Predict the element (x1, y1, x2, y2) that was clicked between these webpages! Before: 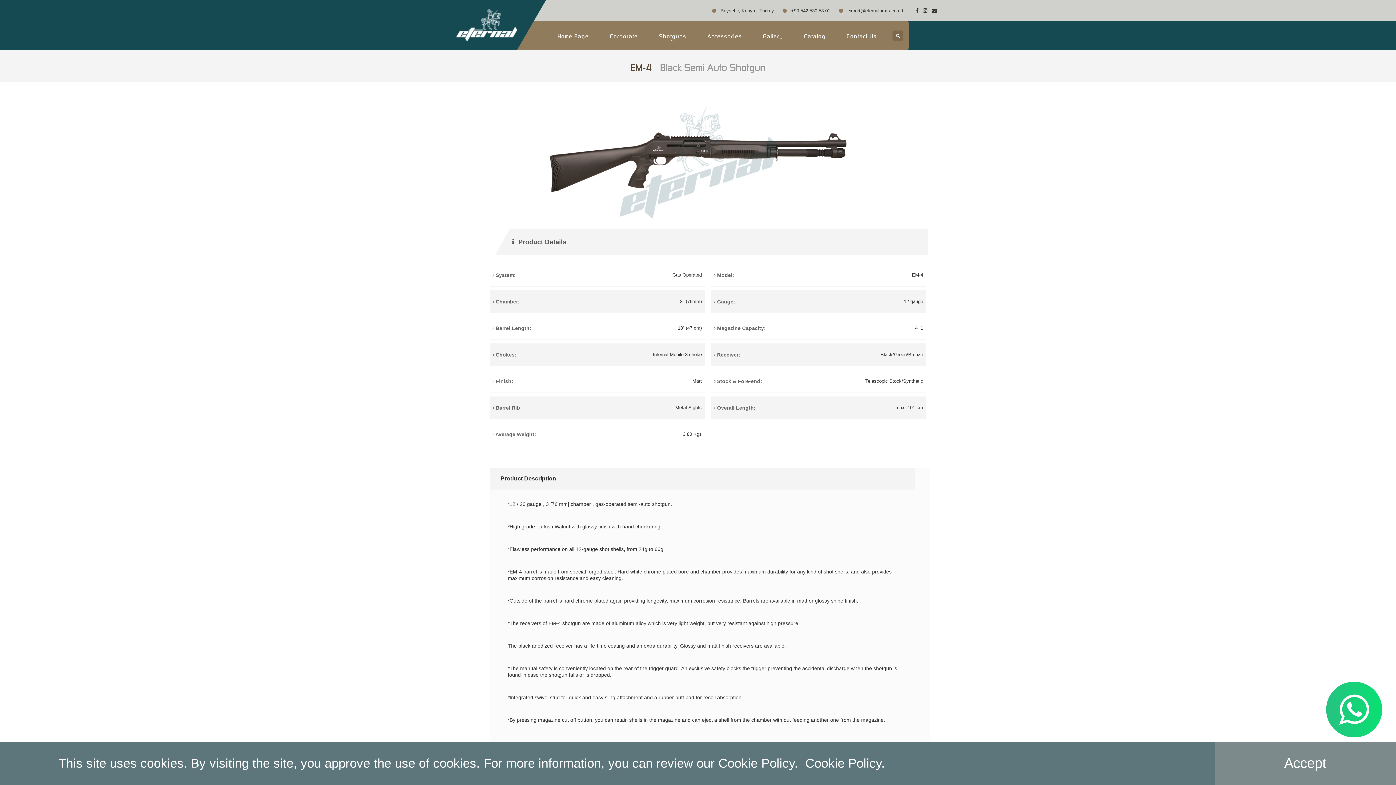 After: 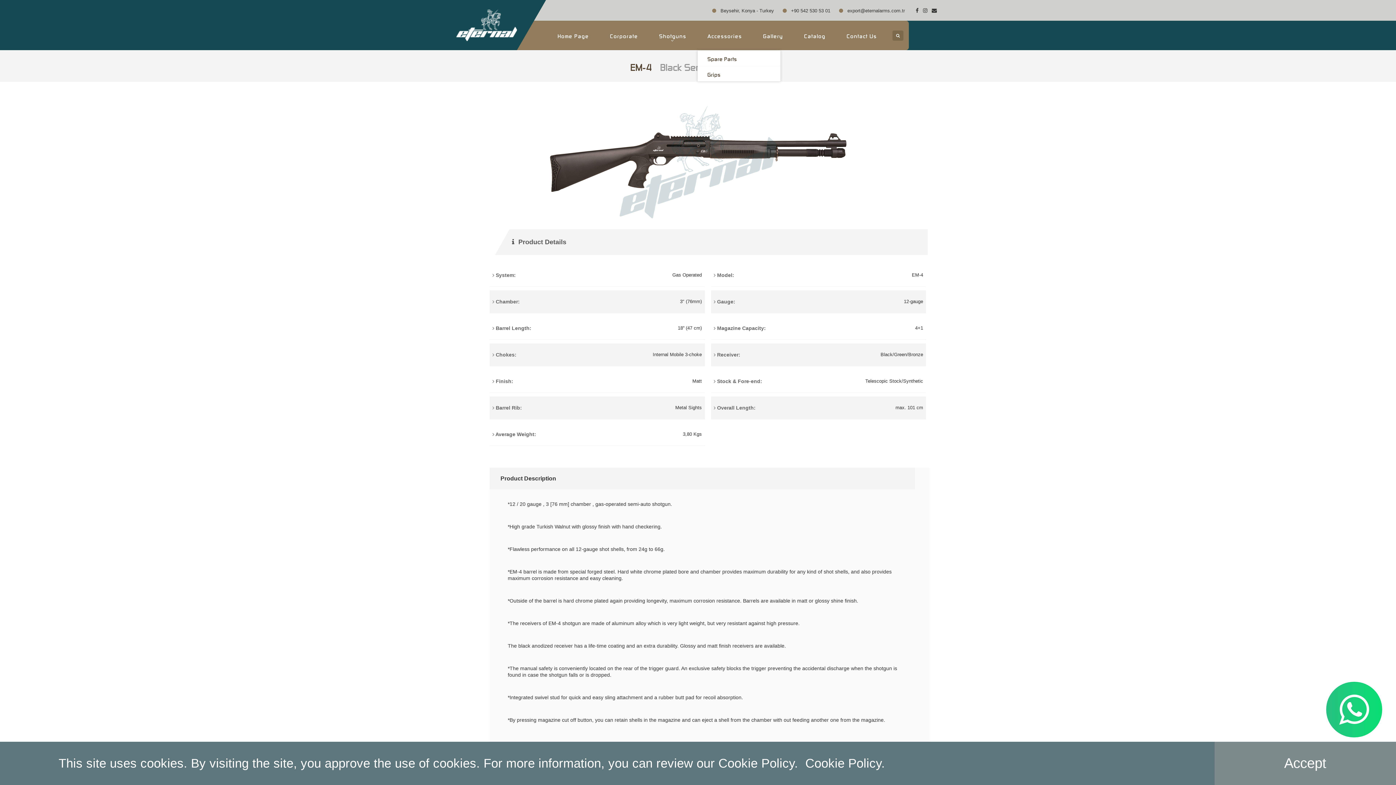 Action: label: Accessories bbox: (697, 20, 752, 50)